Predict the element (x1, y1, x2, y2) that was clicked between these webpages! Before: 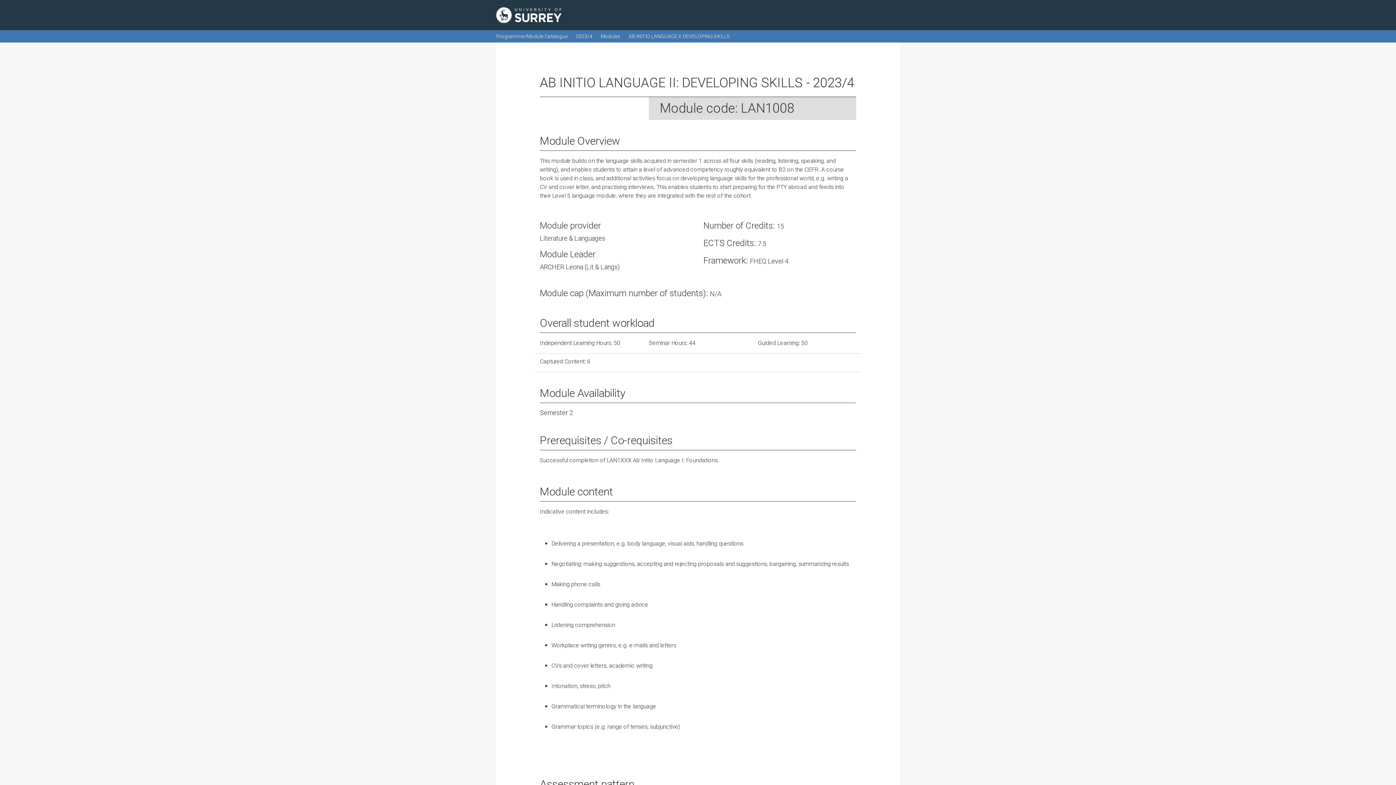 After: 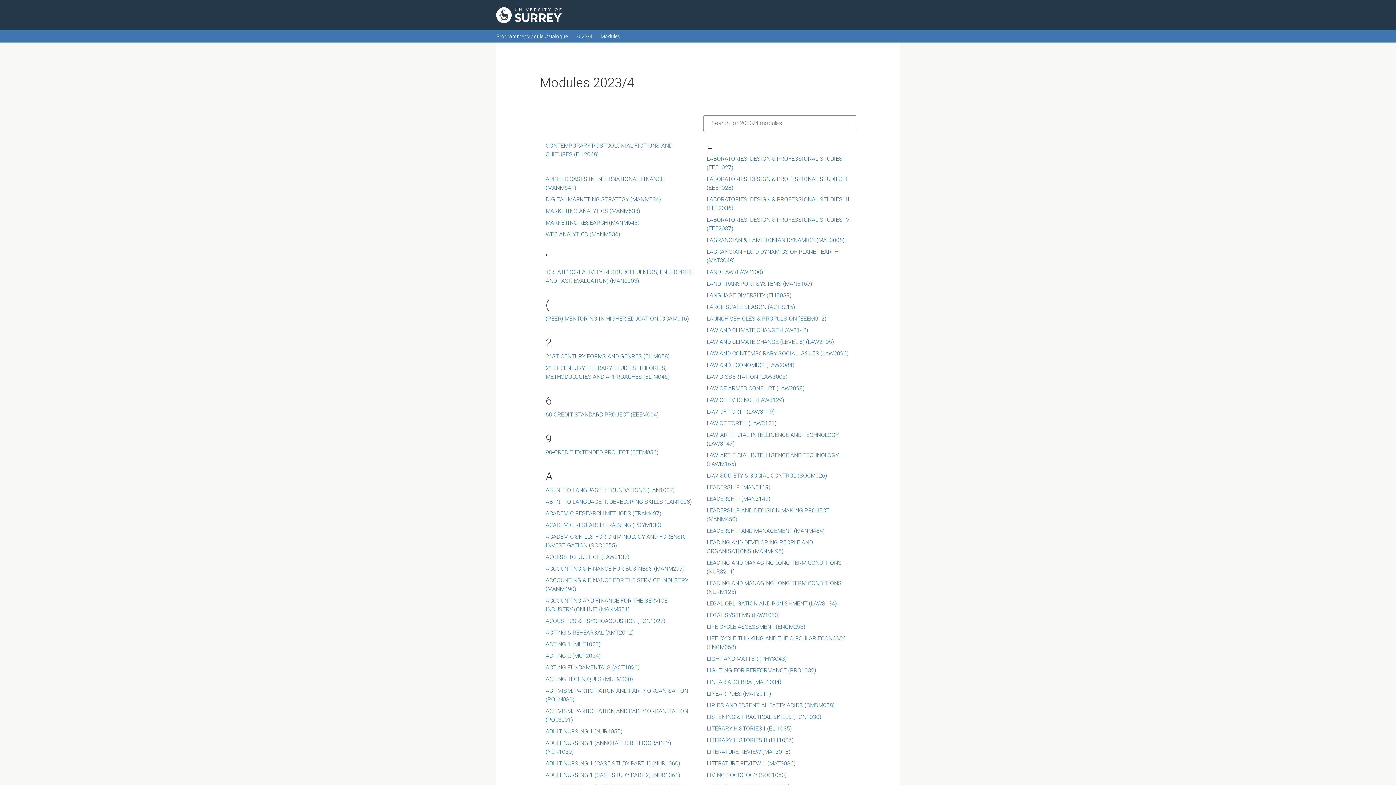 Action: label: Modules bbox: (600, 33, 620, 39)